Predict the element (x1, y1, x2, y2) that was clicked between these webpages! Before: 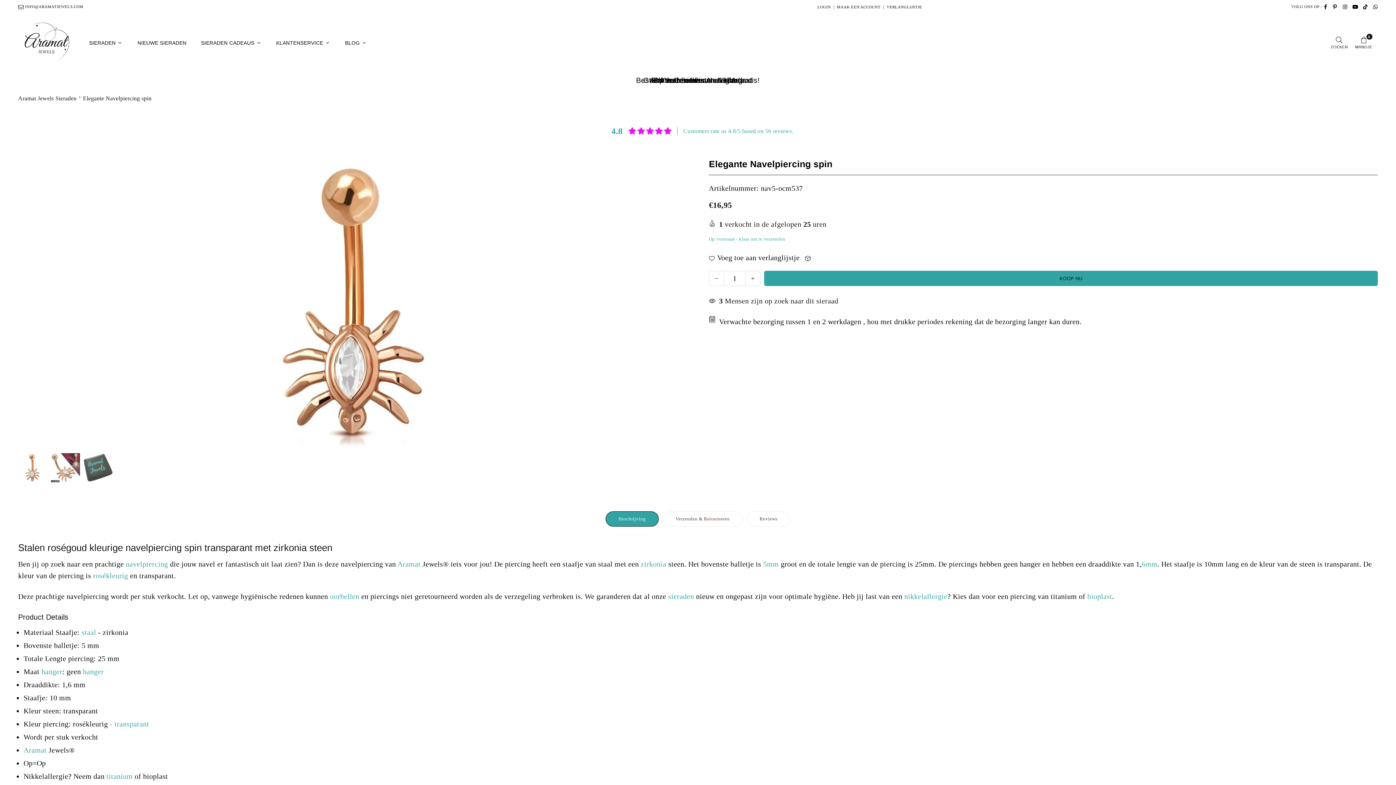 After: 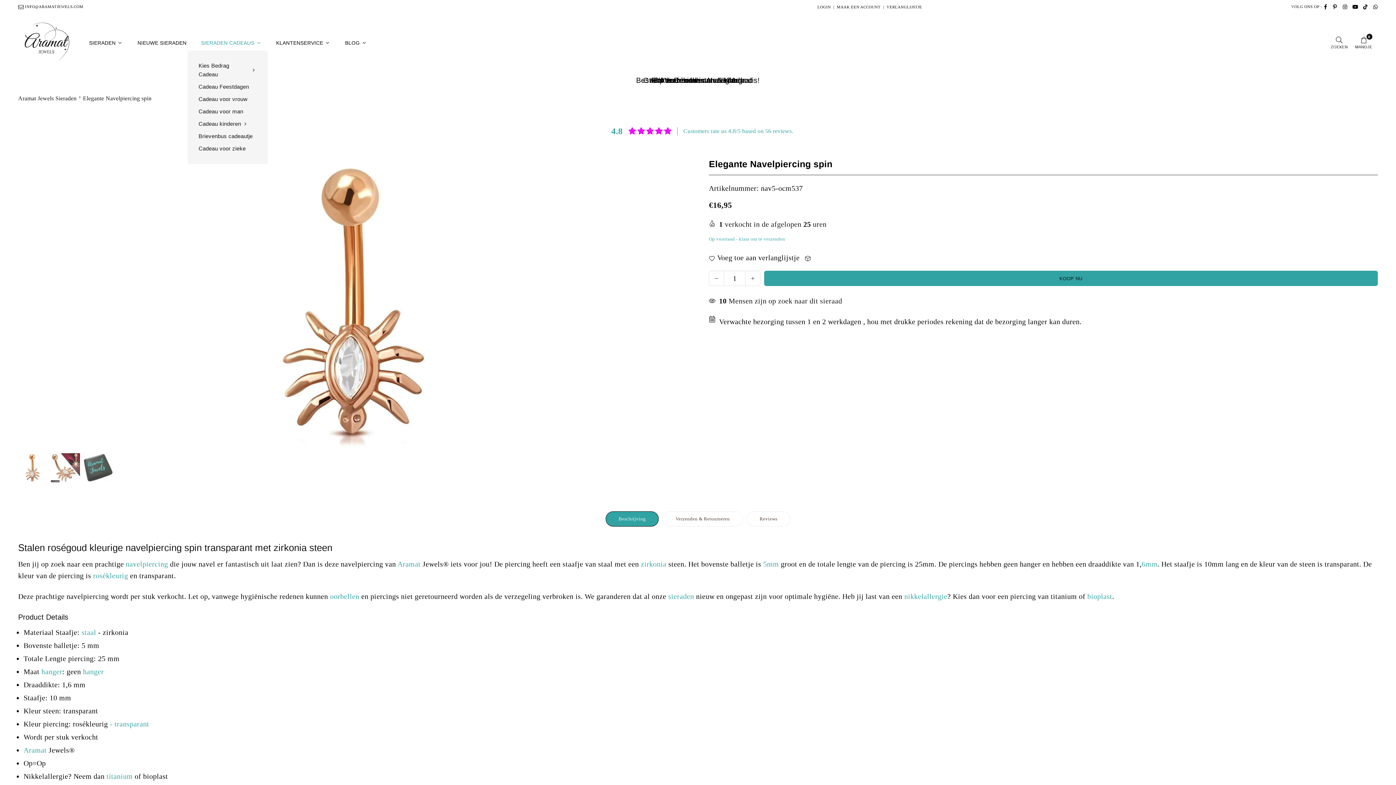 Action: bbox: (193, 35, 268, 50) label: SIERADEN CADEAUS